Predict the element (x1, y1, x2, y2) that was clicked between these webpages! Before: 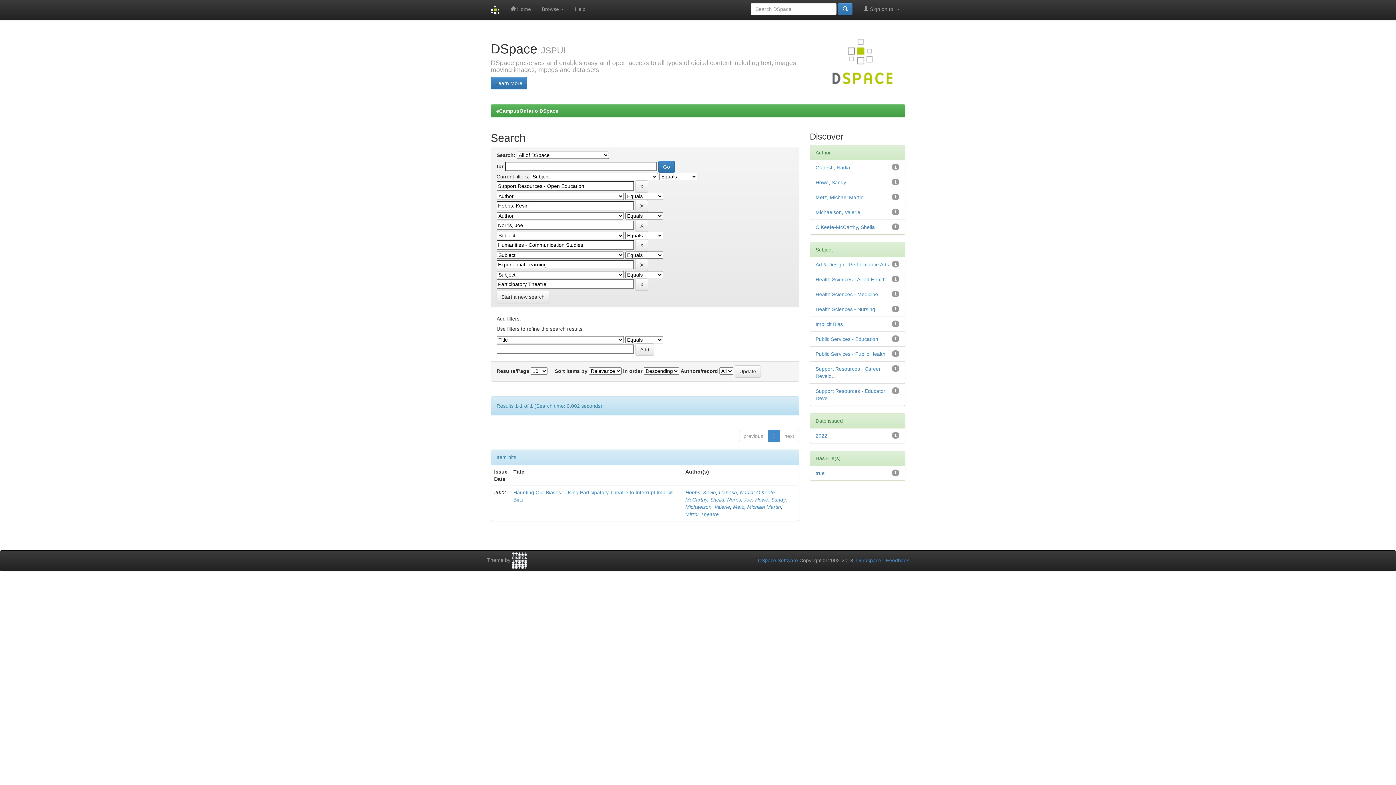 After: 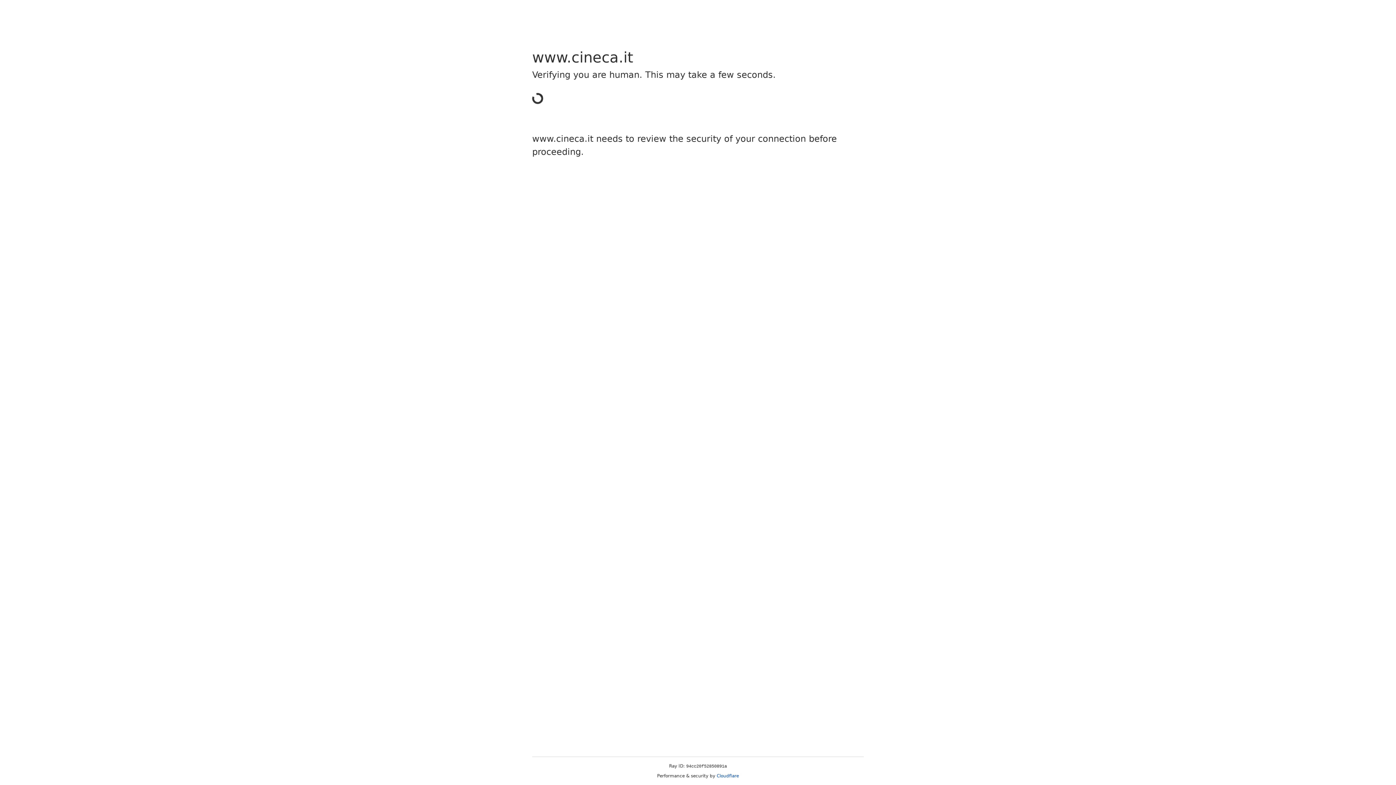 Action: bbox: (512, 557, 527, 563)